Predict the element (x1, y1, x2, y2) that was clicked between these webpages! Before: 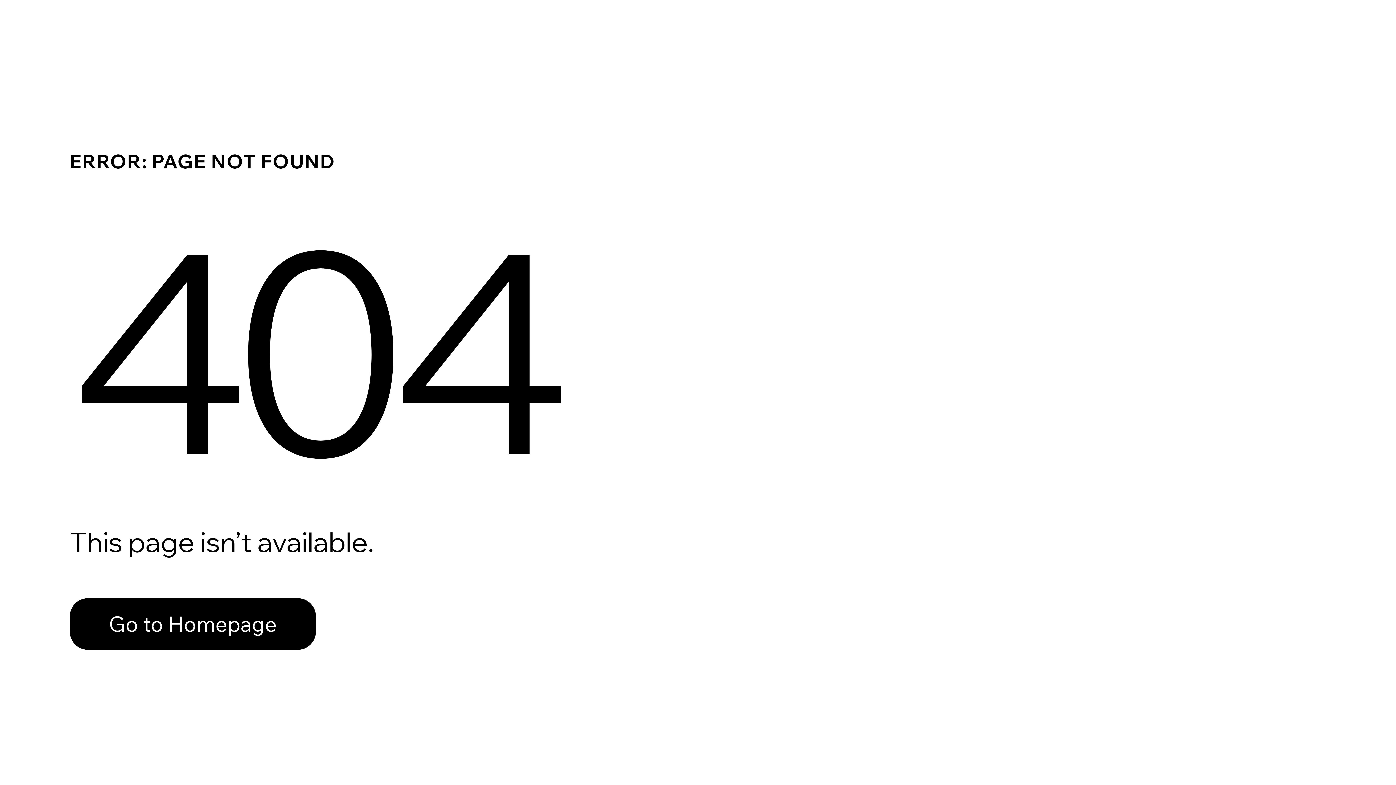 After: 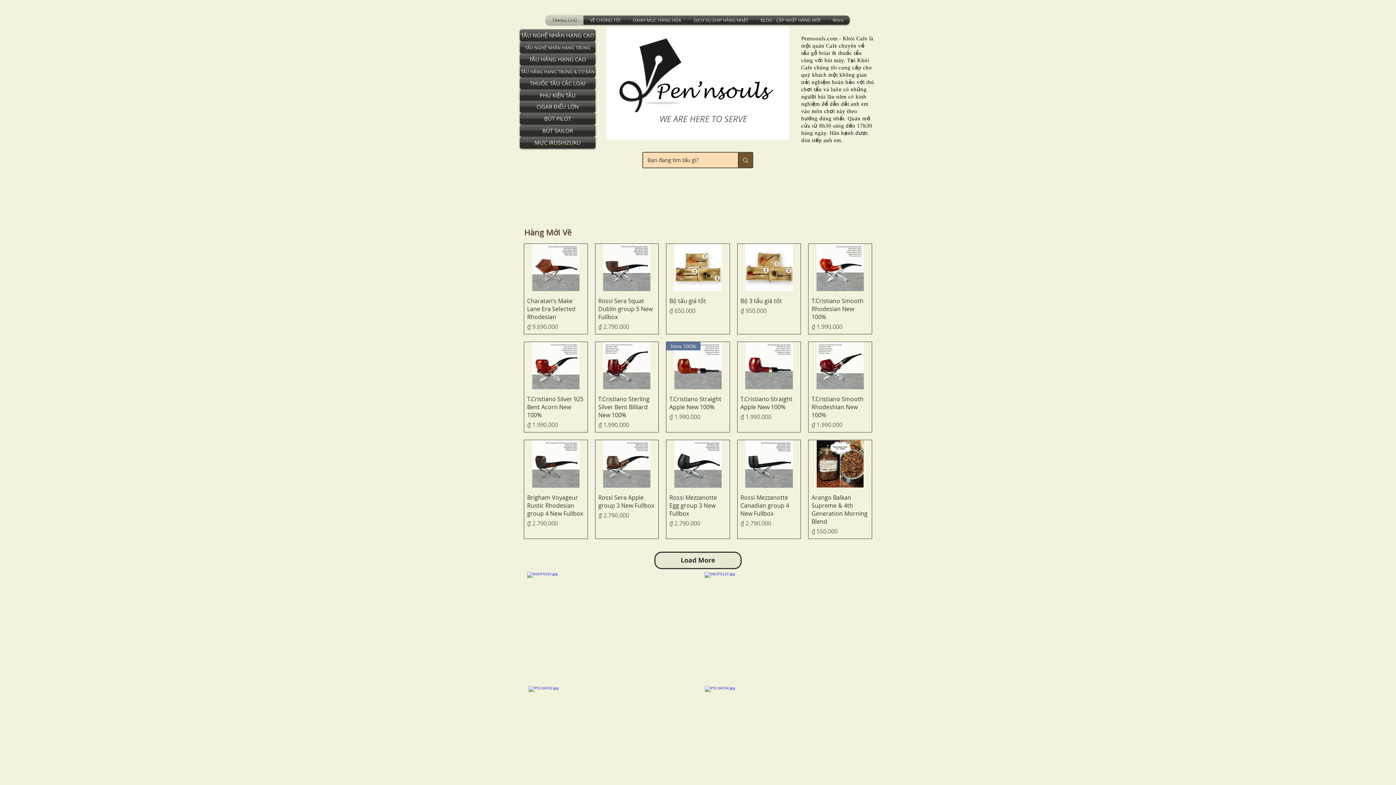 Action: label: Go to Homepage bbox: (69, 582, 768, 659)